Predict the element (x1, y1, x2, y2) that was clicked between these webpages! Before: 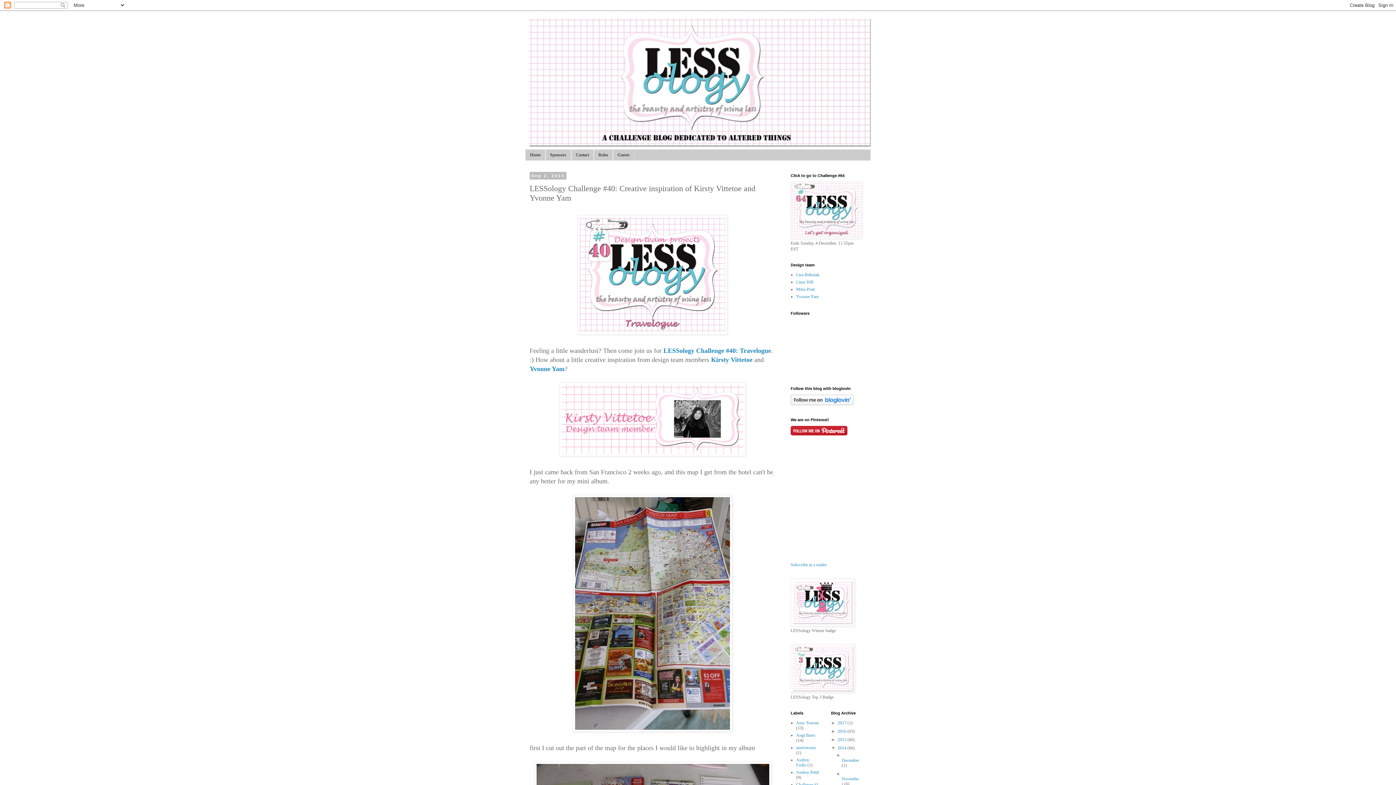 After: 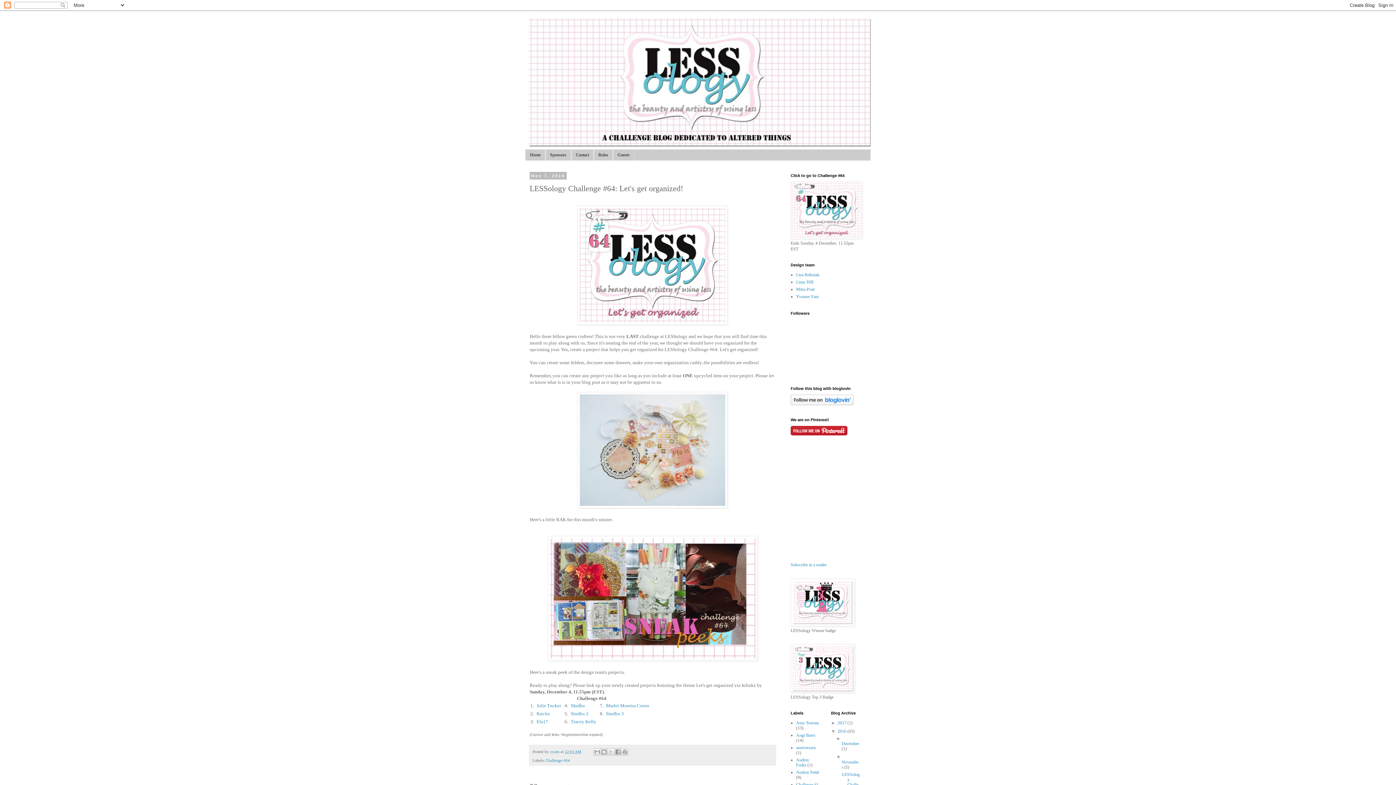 Action: bbox: (790, 235, 862, 240)